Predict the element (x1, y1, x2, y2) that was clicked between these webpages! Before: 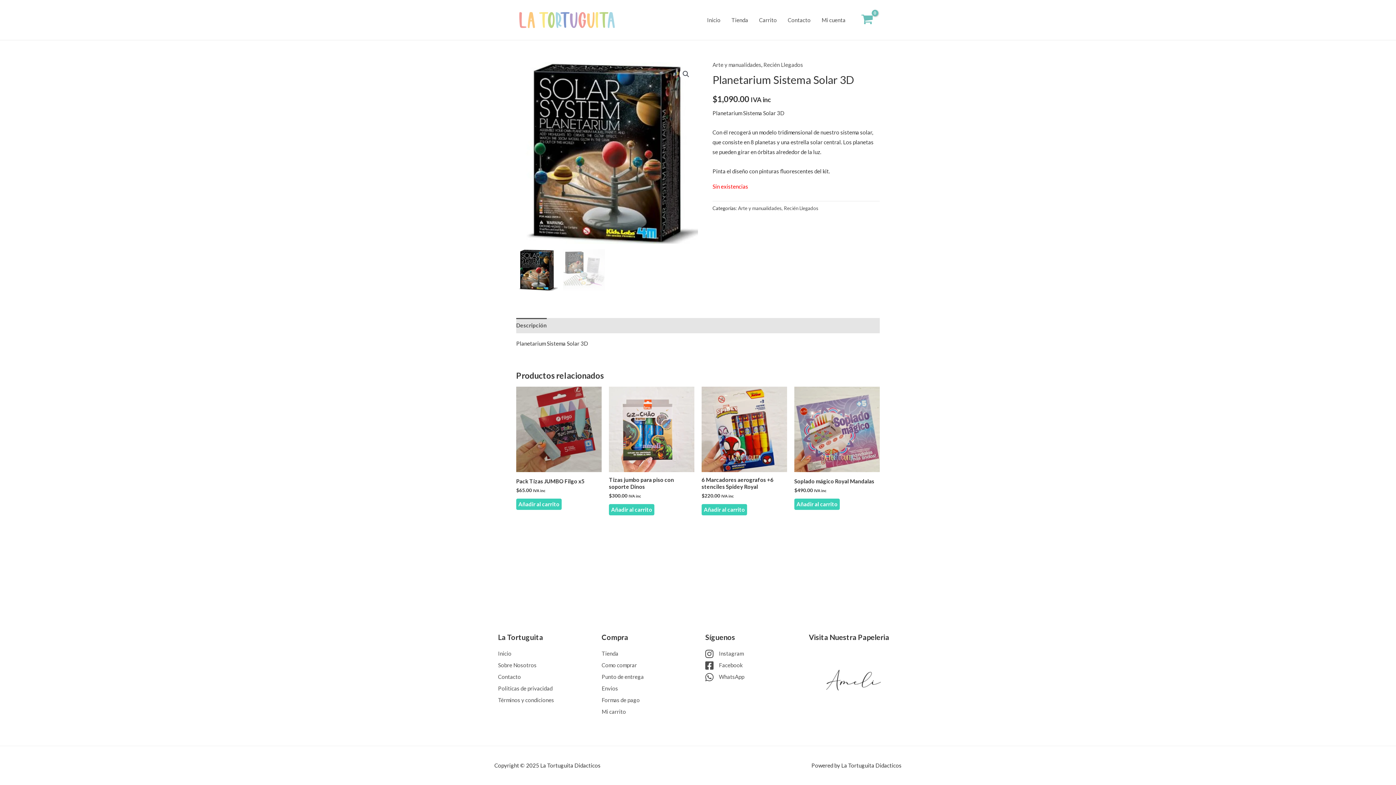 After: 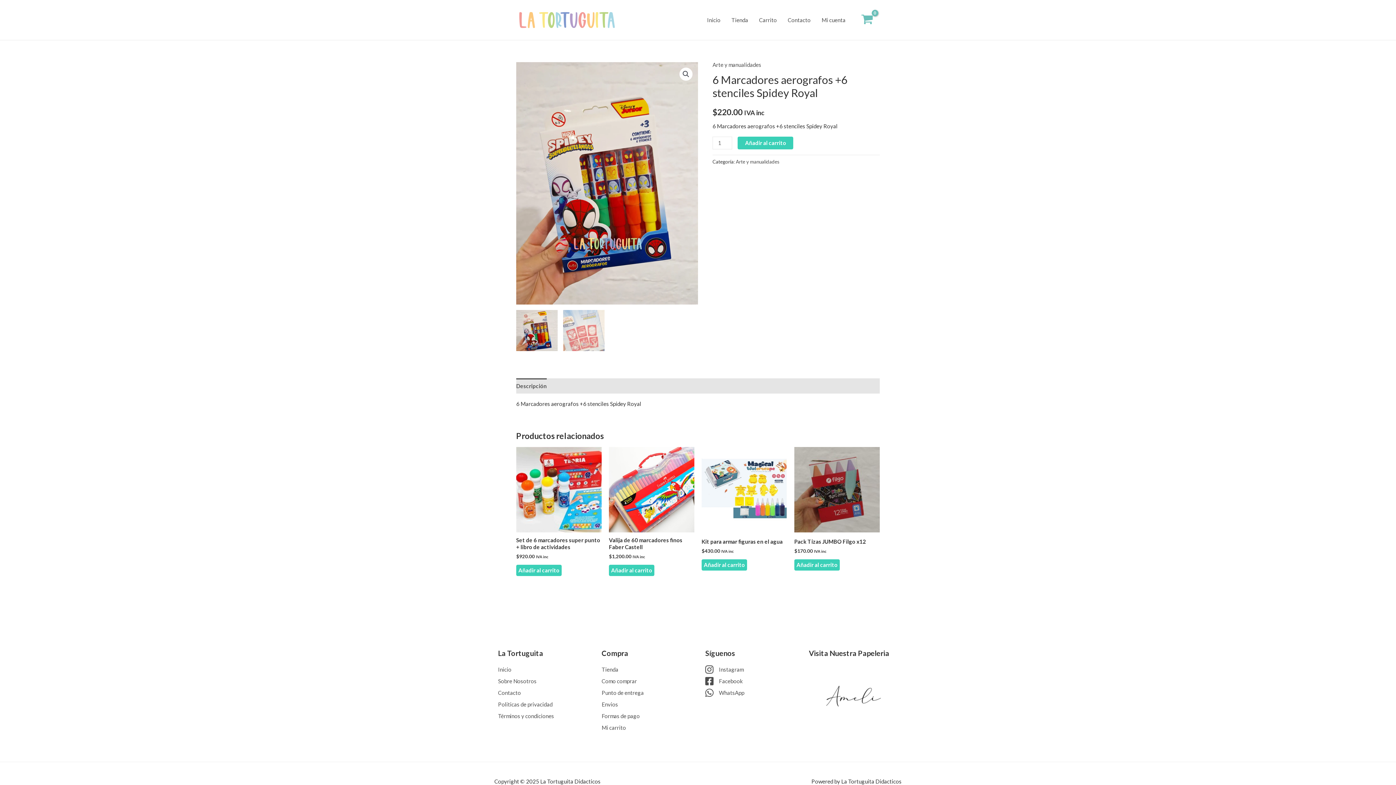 Action: label: 6 Marcadores aerografos +6 stenciles Spidey Royal bbox: (701, 476, 787, 493)